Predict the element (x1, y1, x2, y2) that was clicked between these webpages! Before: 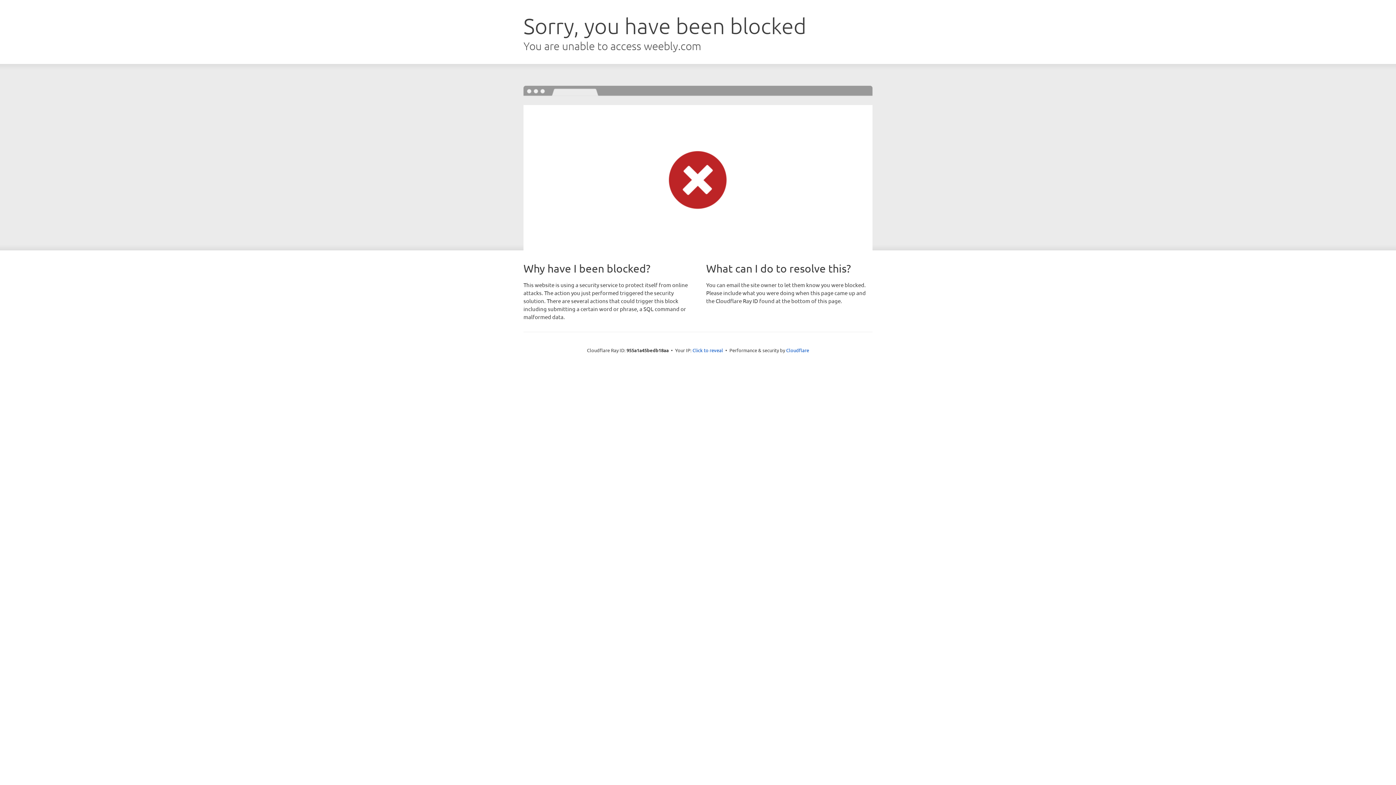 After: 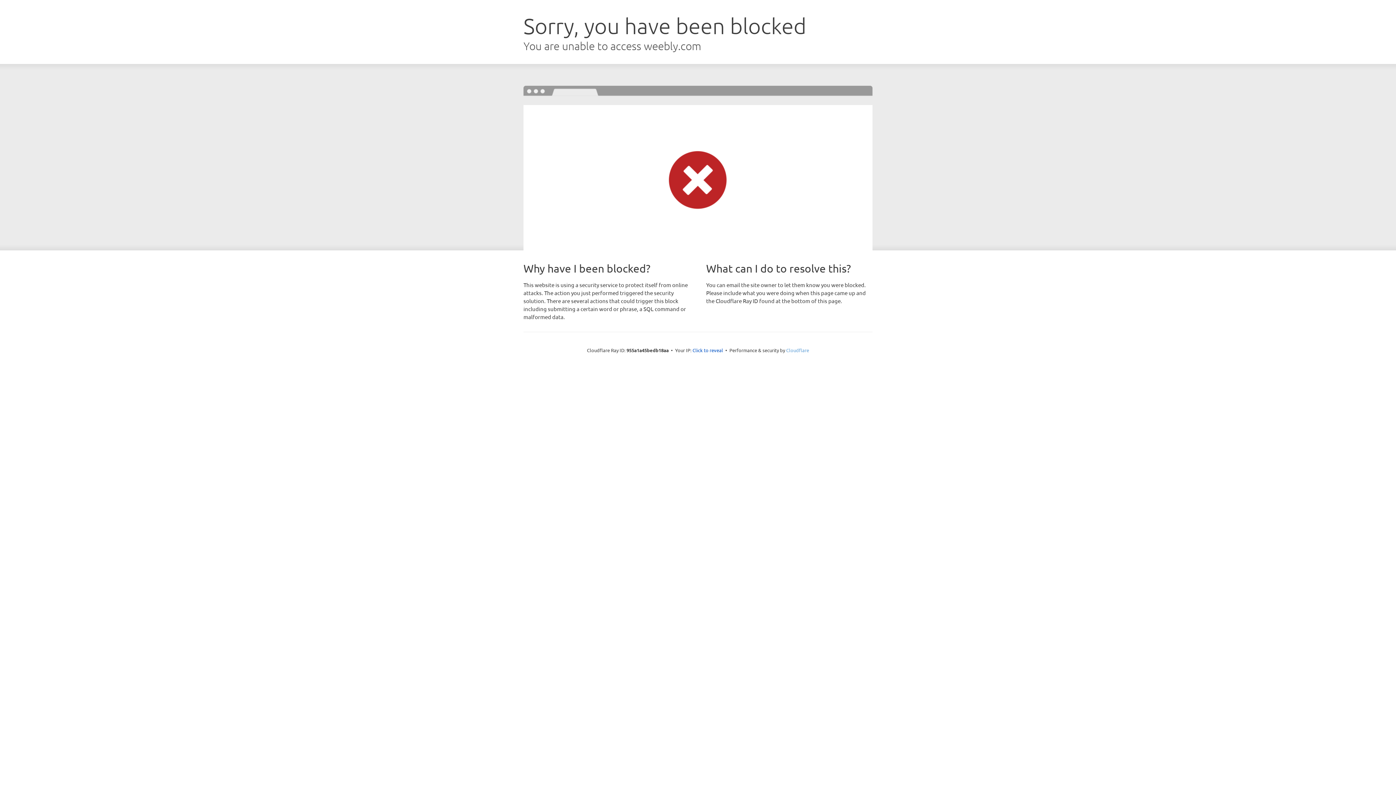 Action: bbox: (786, 347, 809, 353) label: Cloudflare